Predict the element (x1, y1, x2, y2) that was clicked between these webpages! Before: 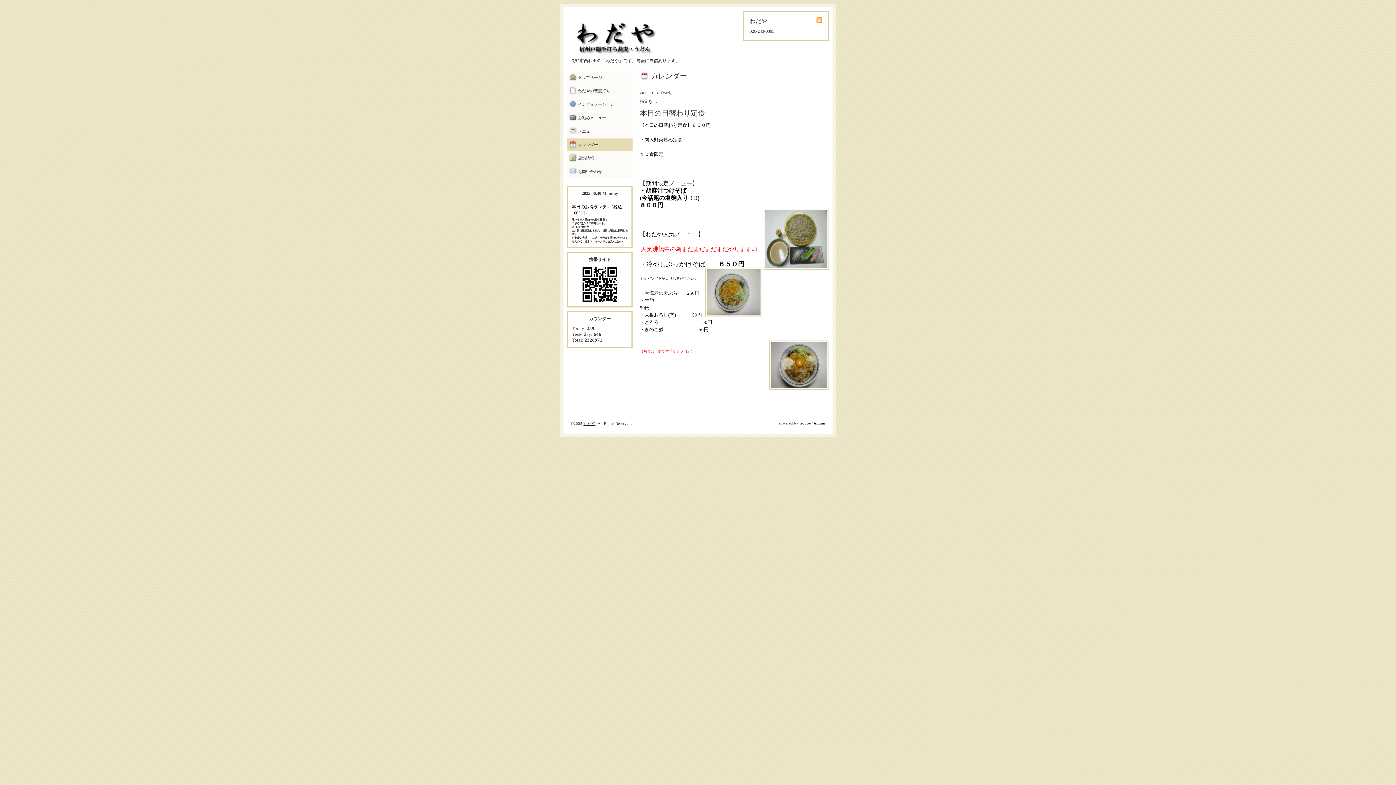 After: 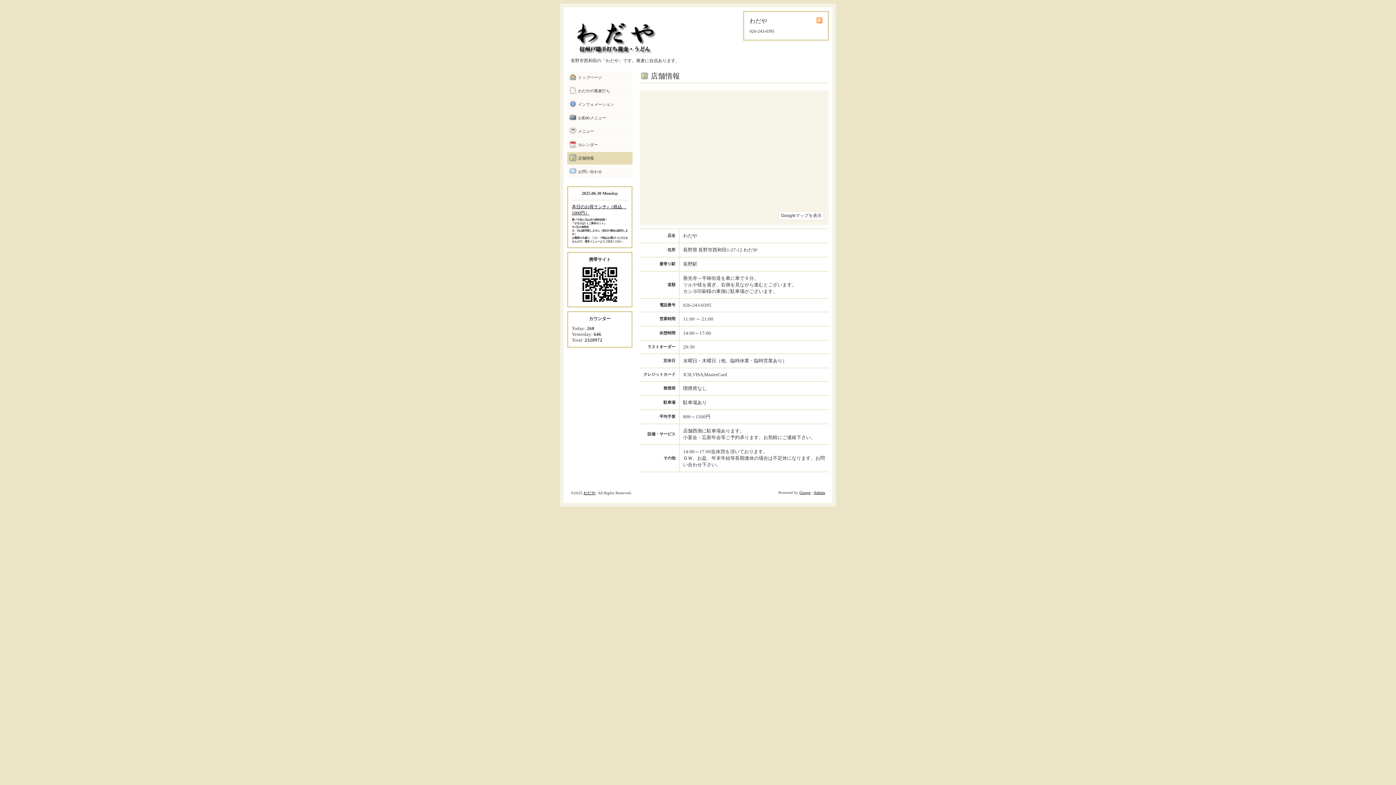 Action: label: 店舗情報 bbox: (567, 152, 632, 164)